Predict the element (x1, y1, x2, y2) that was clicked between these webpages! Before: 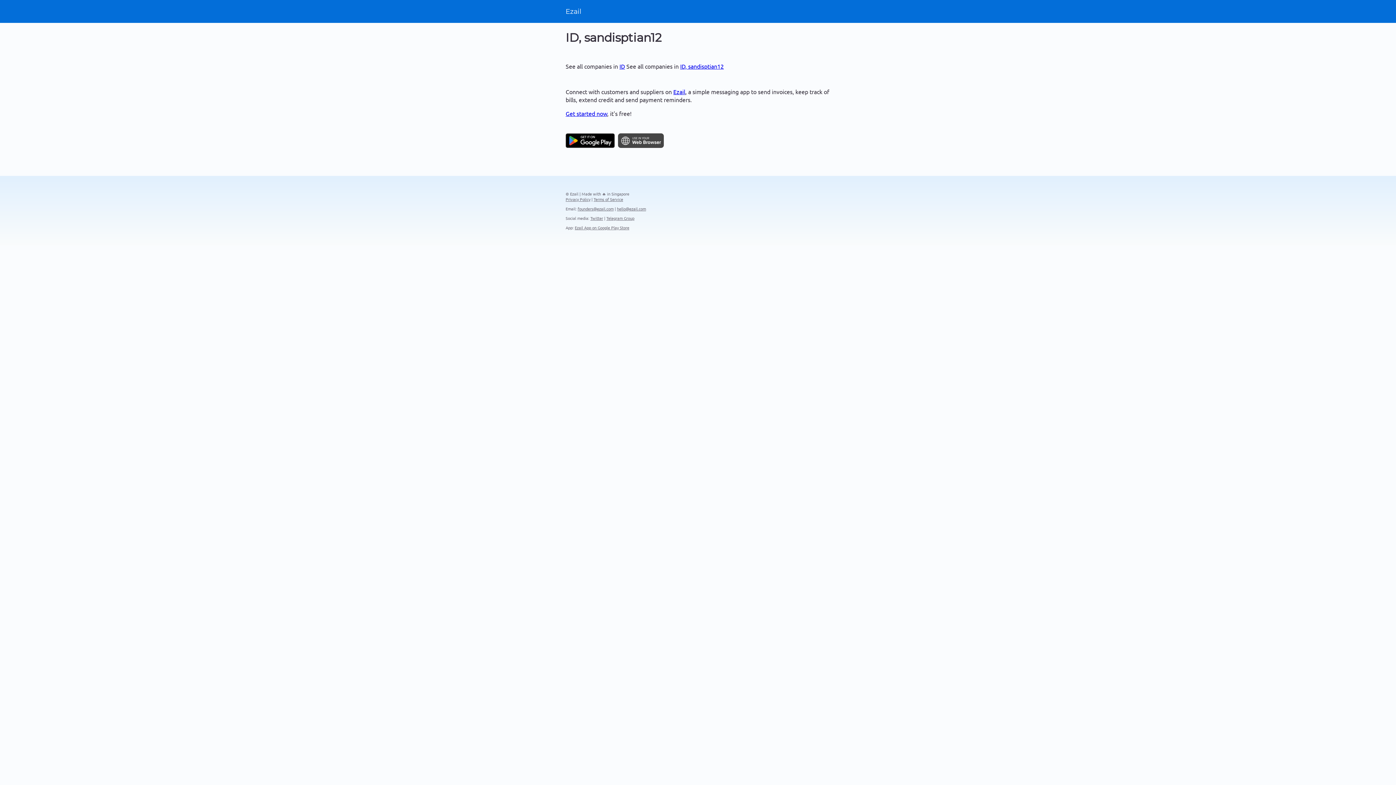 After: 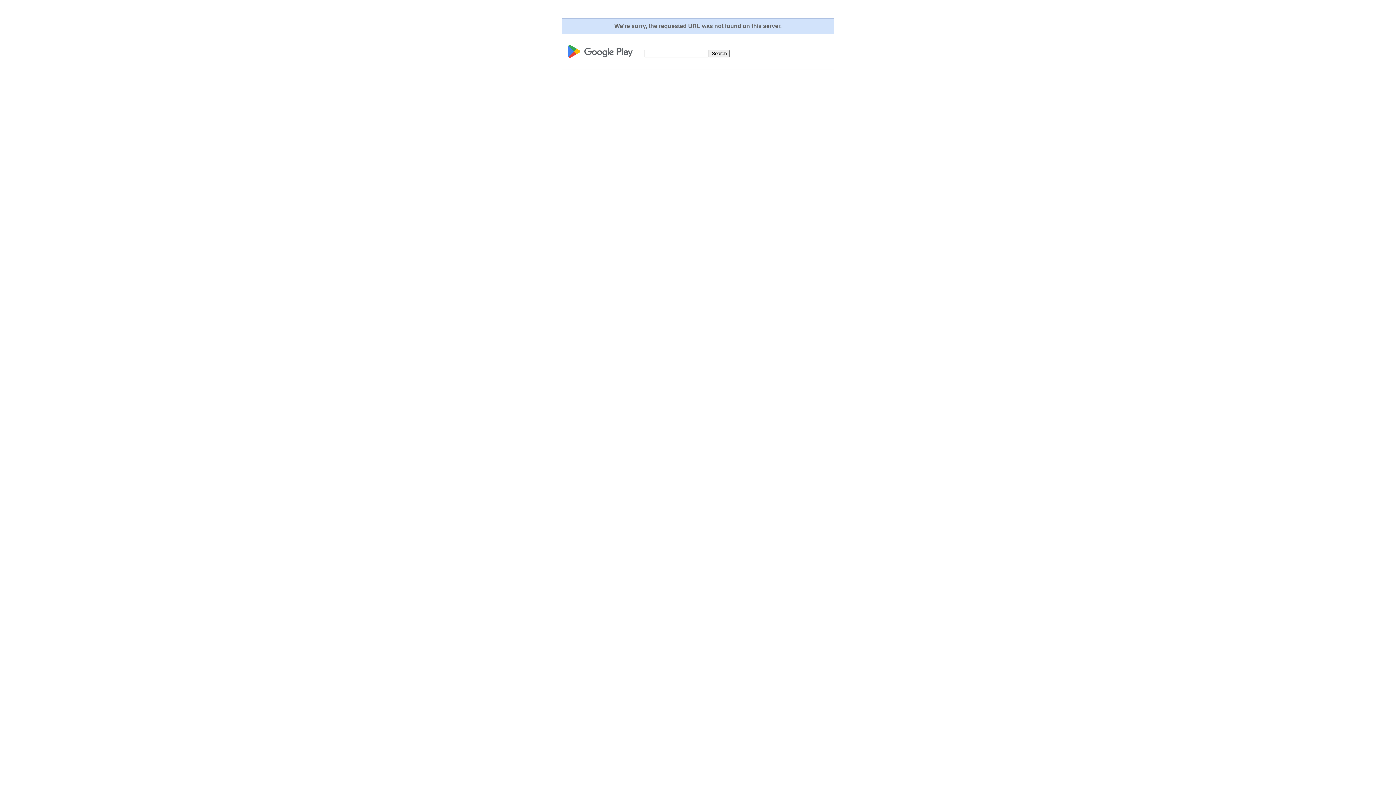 Action: bbox: (562, 129, 618, 152)